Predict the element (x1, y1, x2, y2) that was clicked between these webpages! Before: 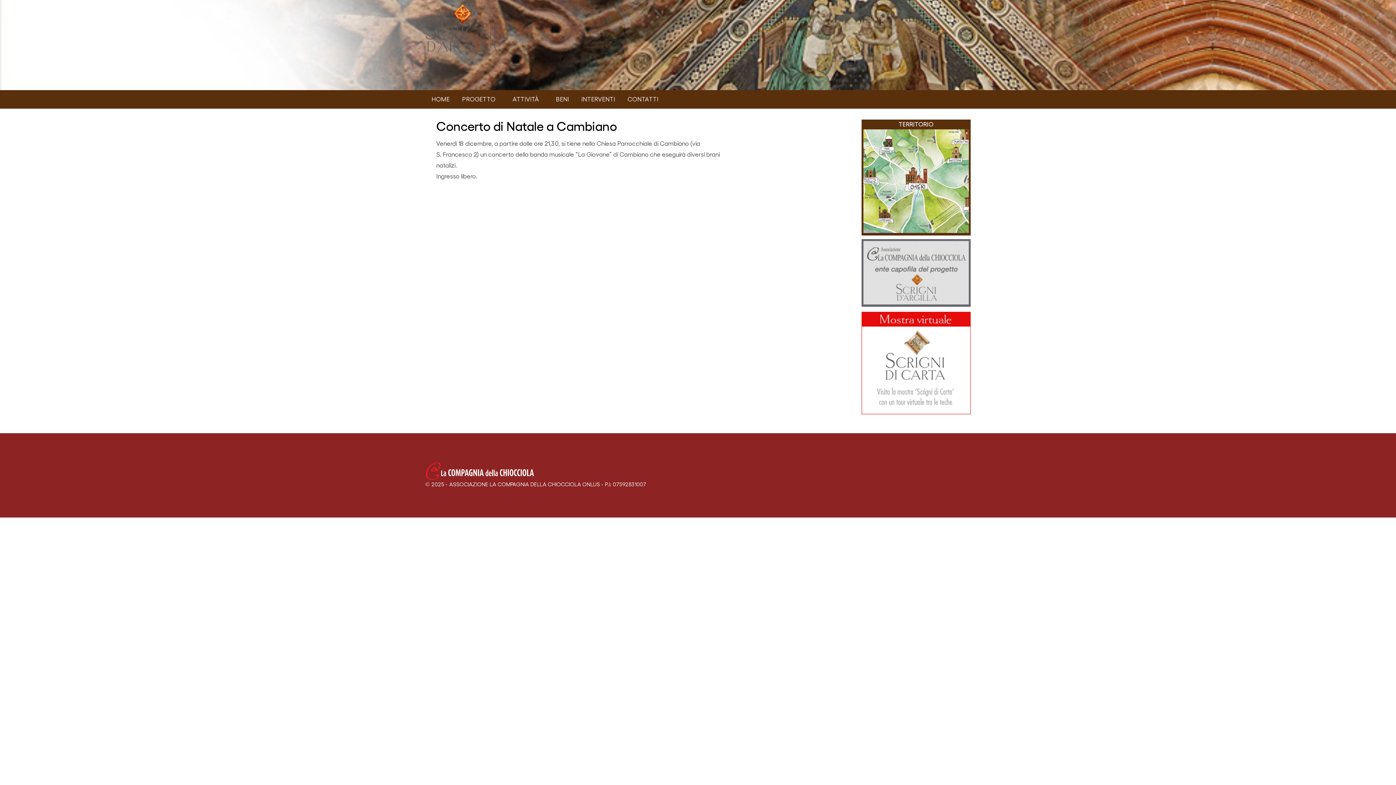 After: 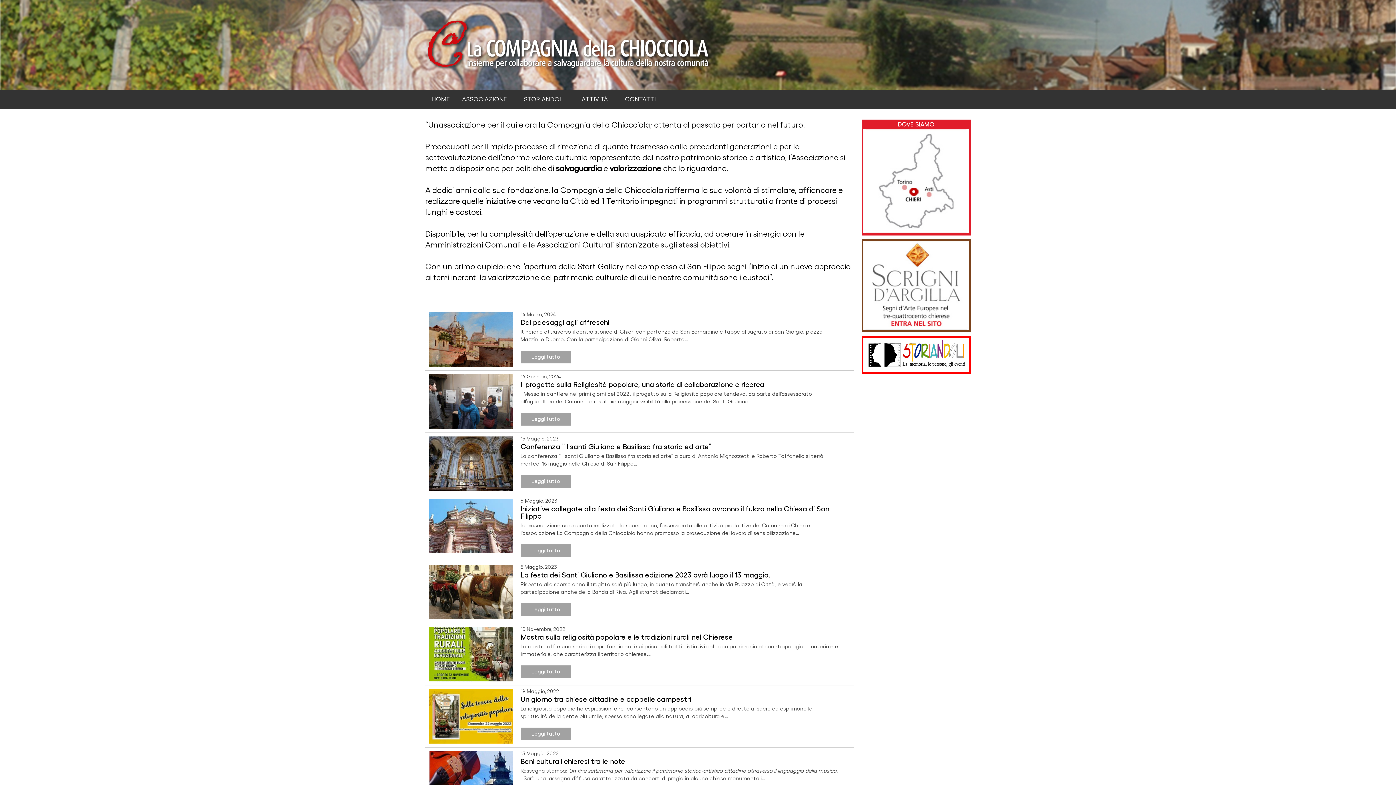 Action: bbox: (861, 303, 970, 307)